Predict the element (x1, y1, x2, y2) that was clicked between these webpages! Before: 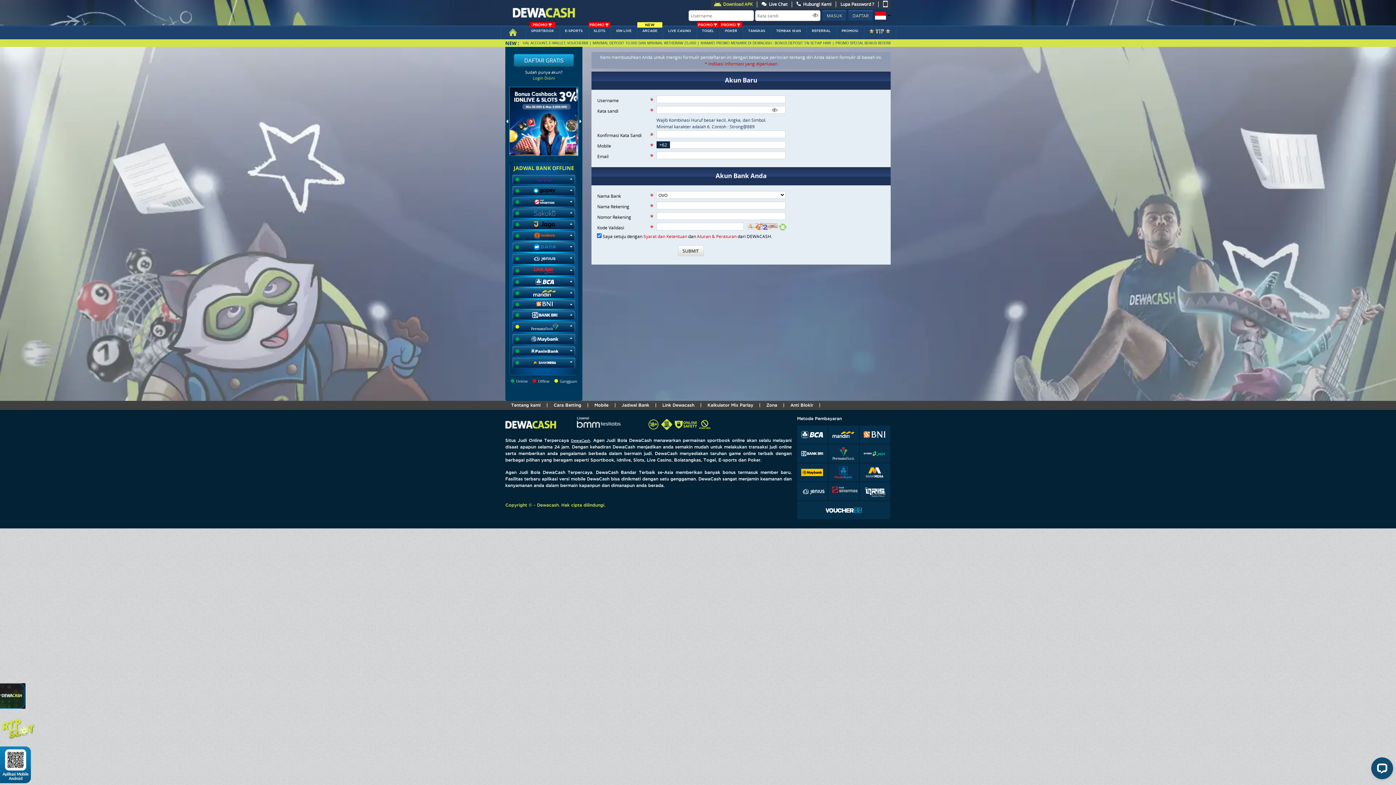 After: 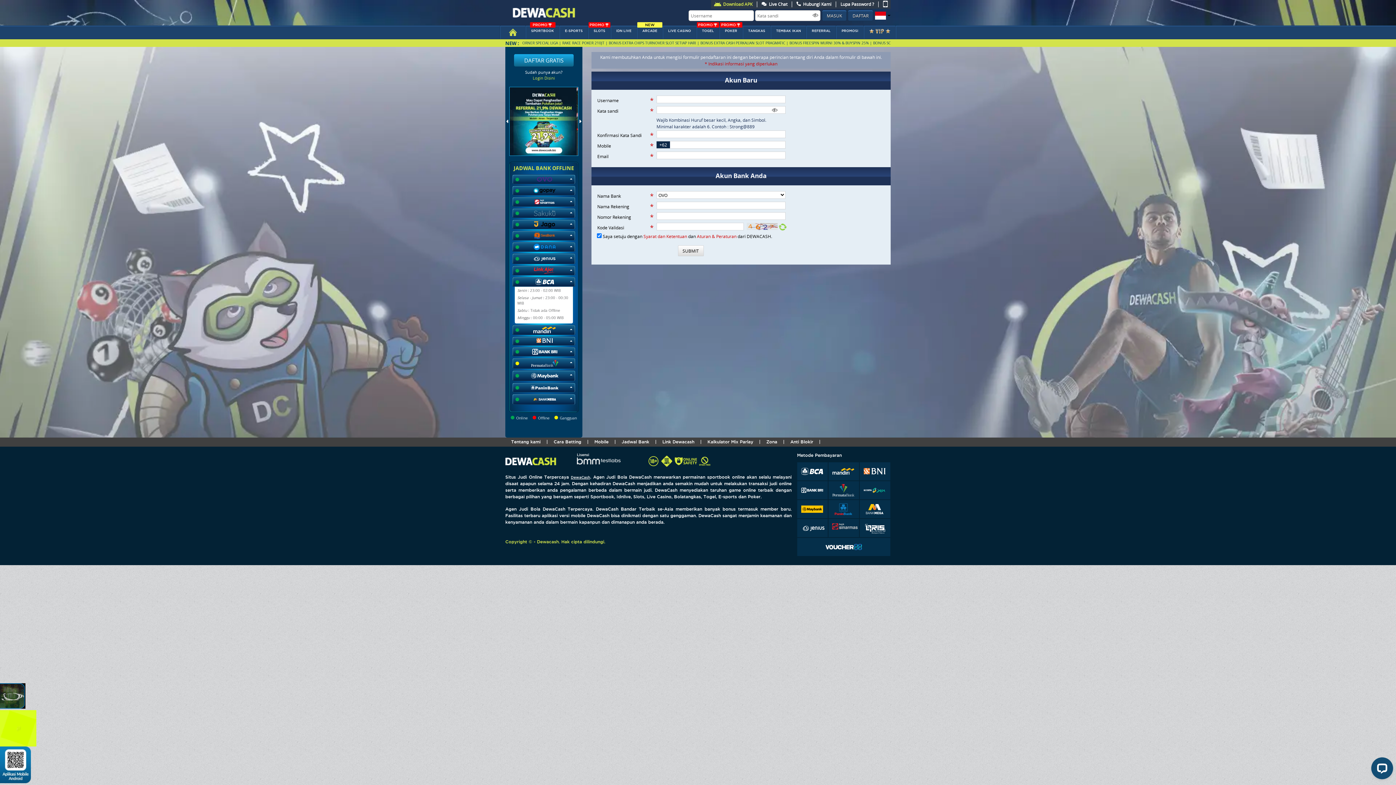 Action: bbox: (512, 277, 575, 286)